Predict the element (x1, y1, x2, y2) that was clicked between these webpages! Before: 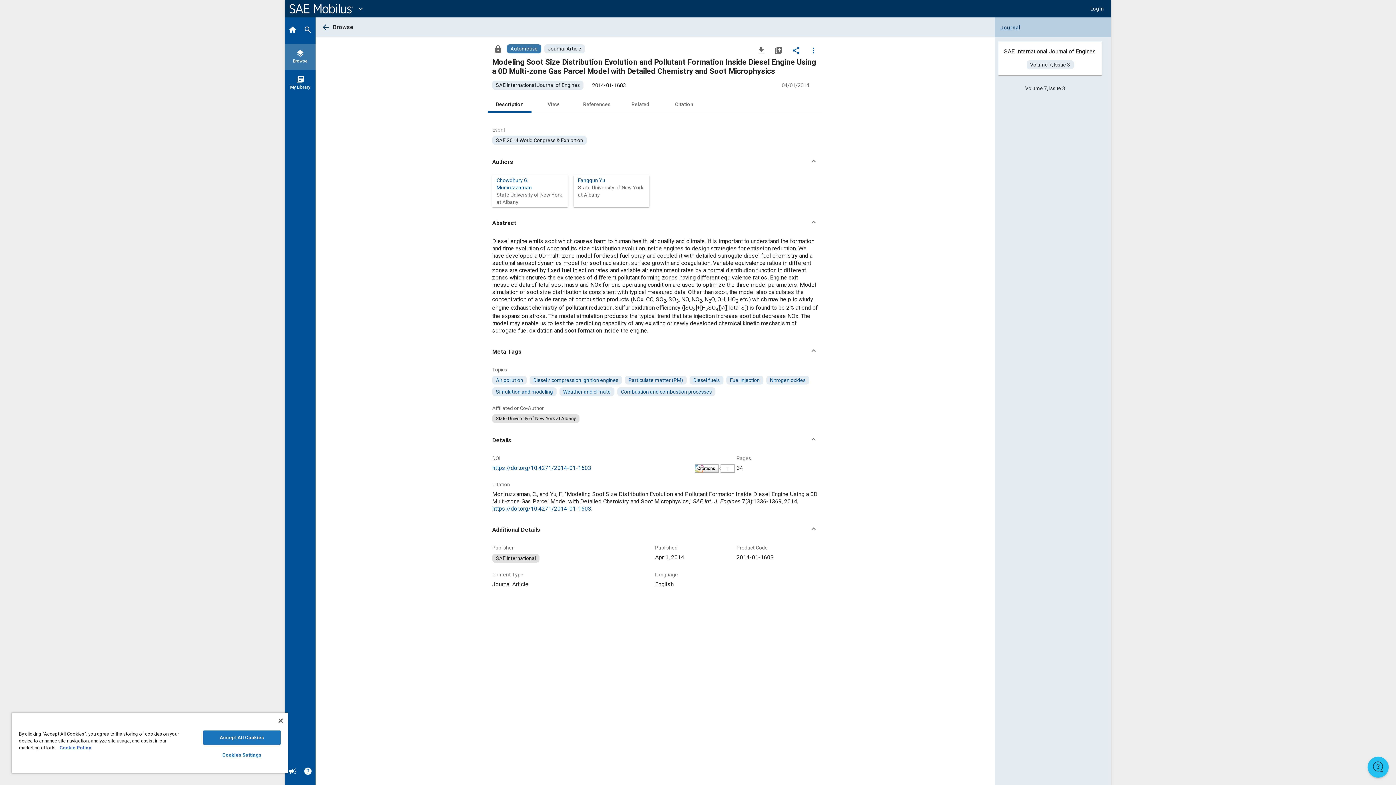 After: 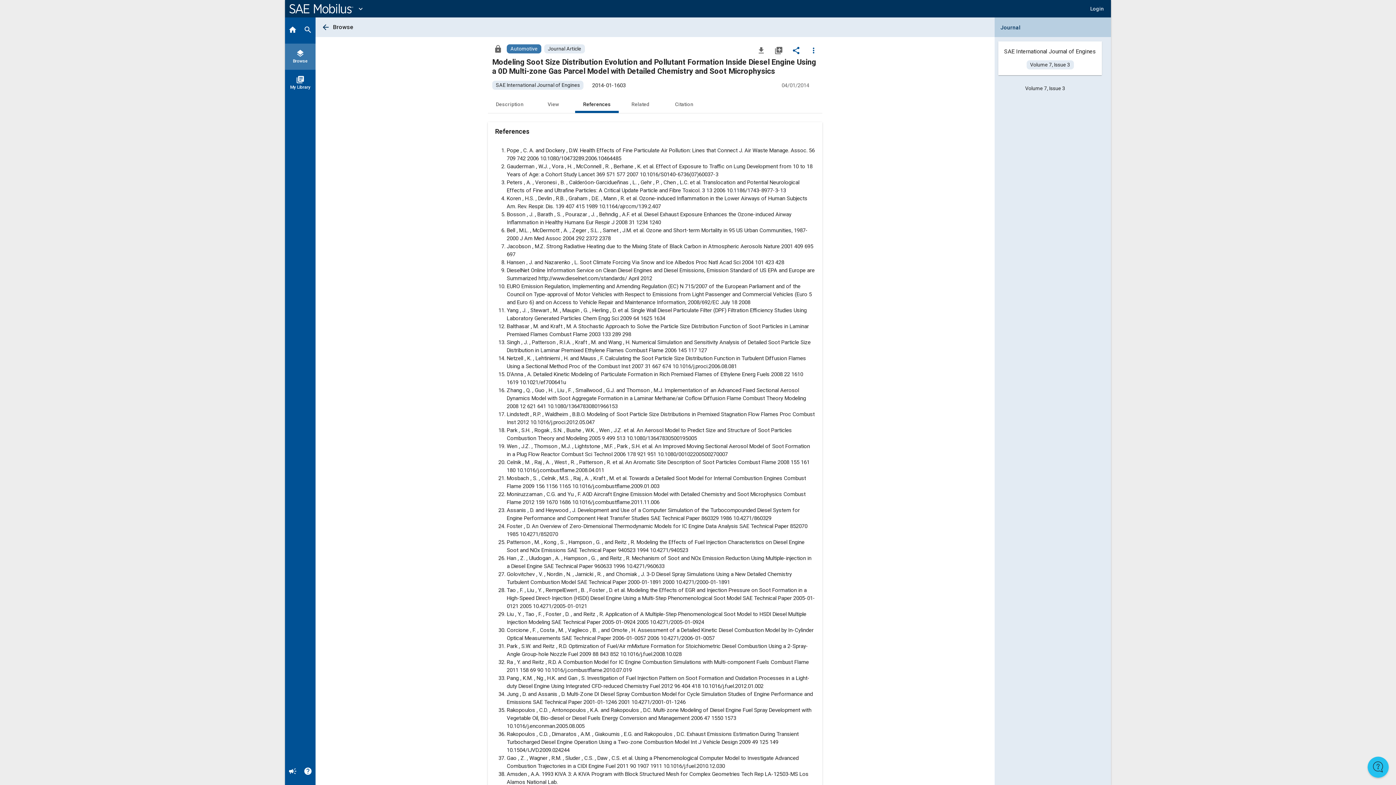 Action: label: References bbox: (575, 95, 618, 113)